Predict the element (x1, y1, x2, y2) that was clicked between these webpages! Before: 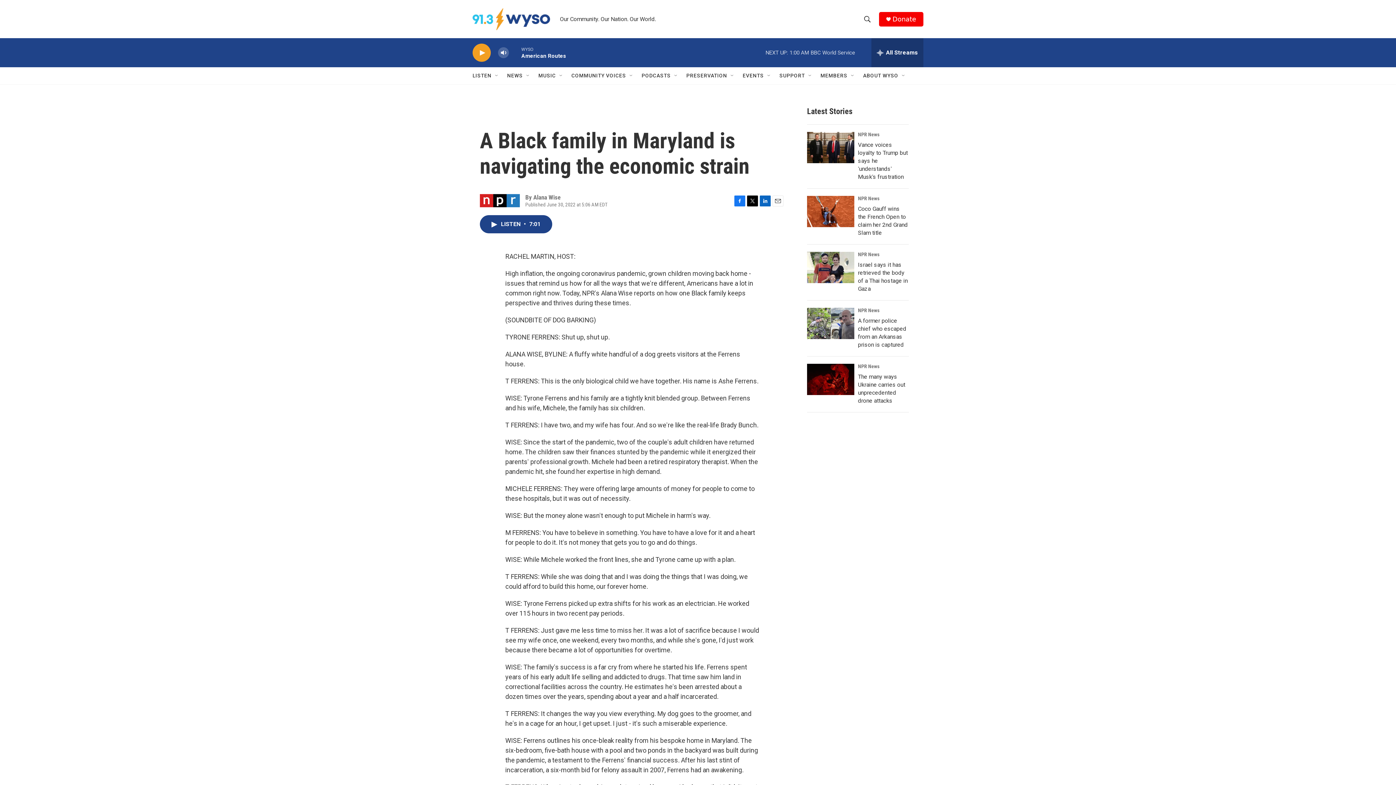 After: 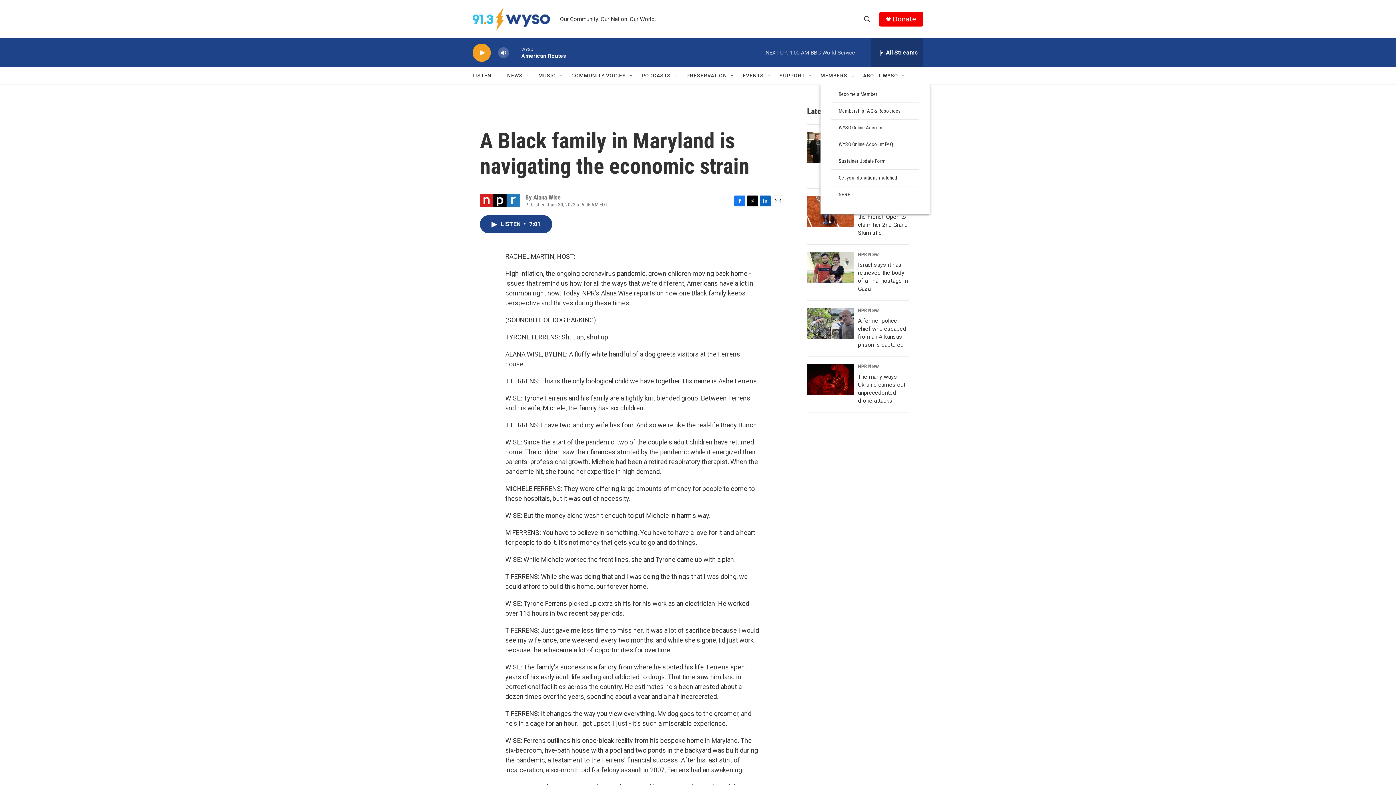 Action: bbox: (850, 72, 856, 78) label: Open Sub Navigation